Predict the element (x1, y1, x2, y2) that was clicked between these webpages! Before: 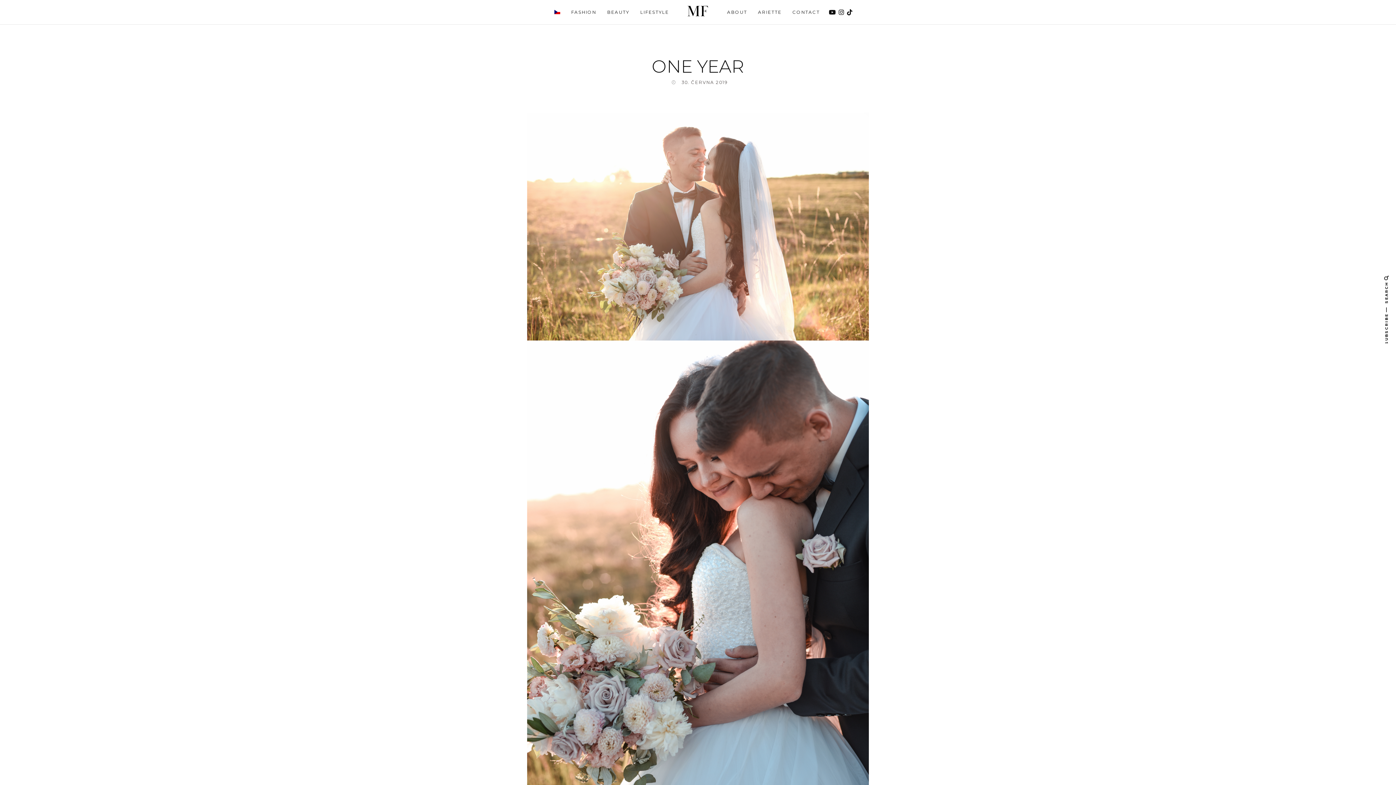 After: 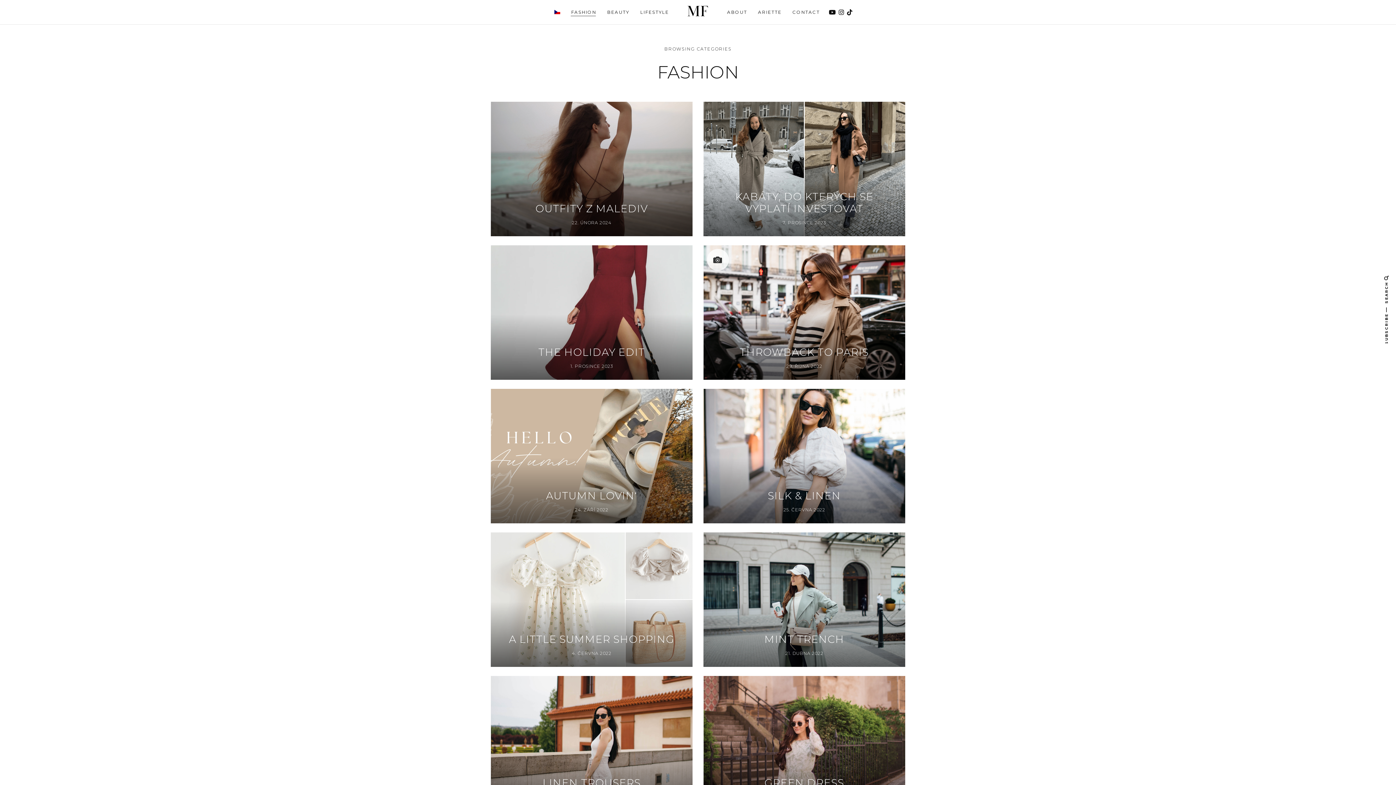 Action: bbox: (571, 8, 596, 16) label: FASHION